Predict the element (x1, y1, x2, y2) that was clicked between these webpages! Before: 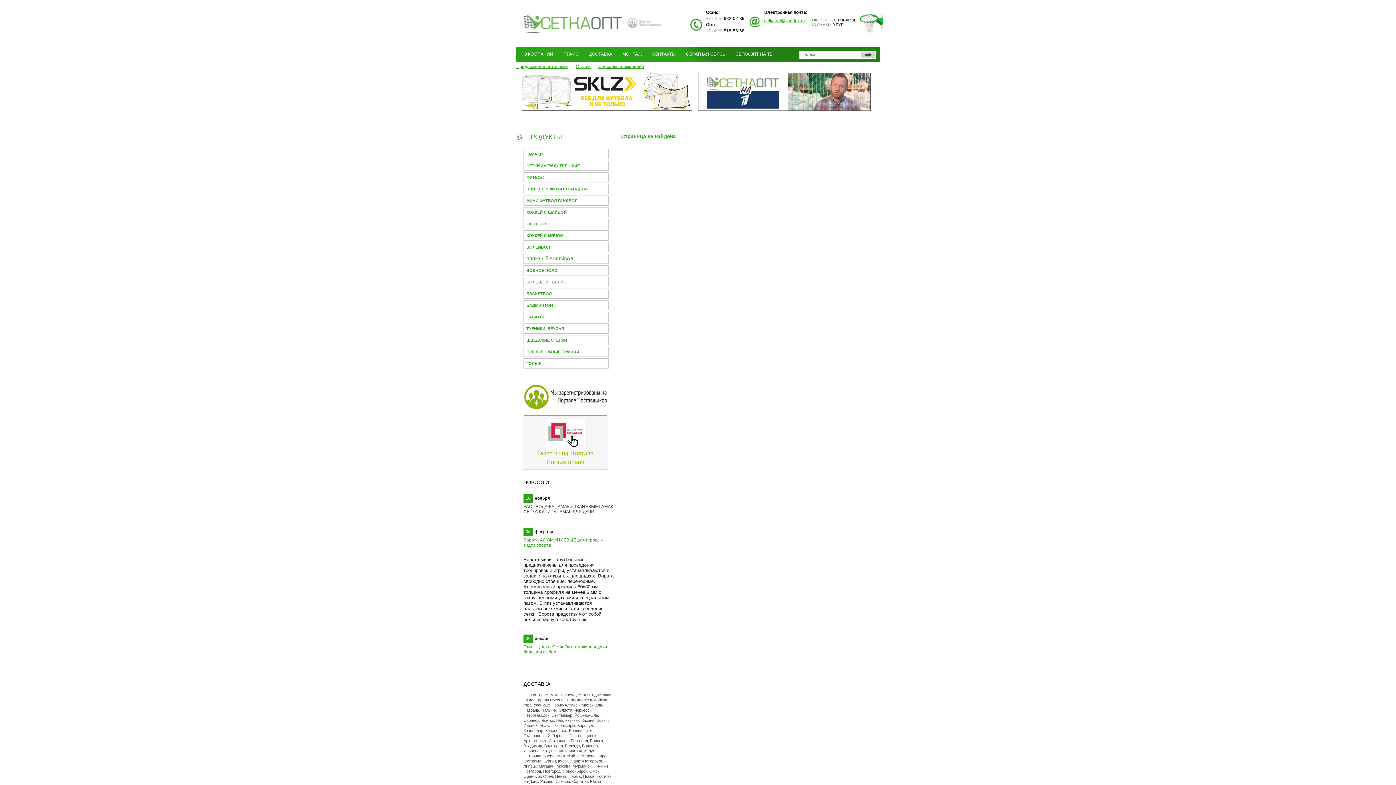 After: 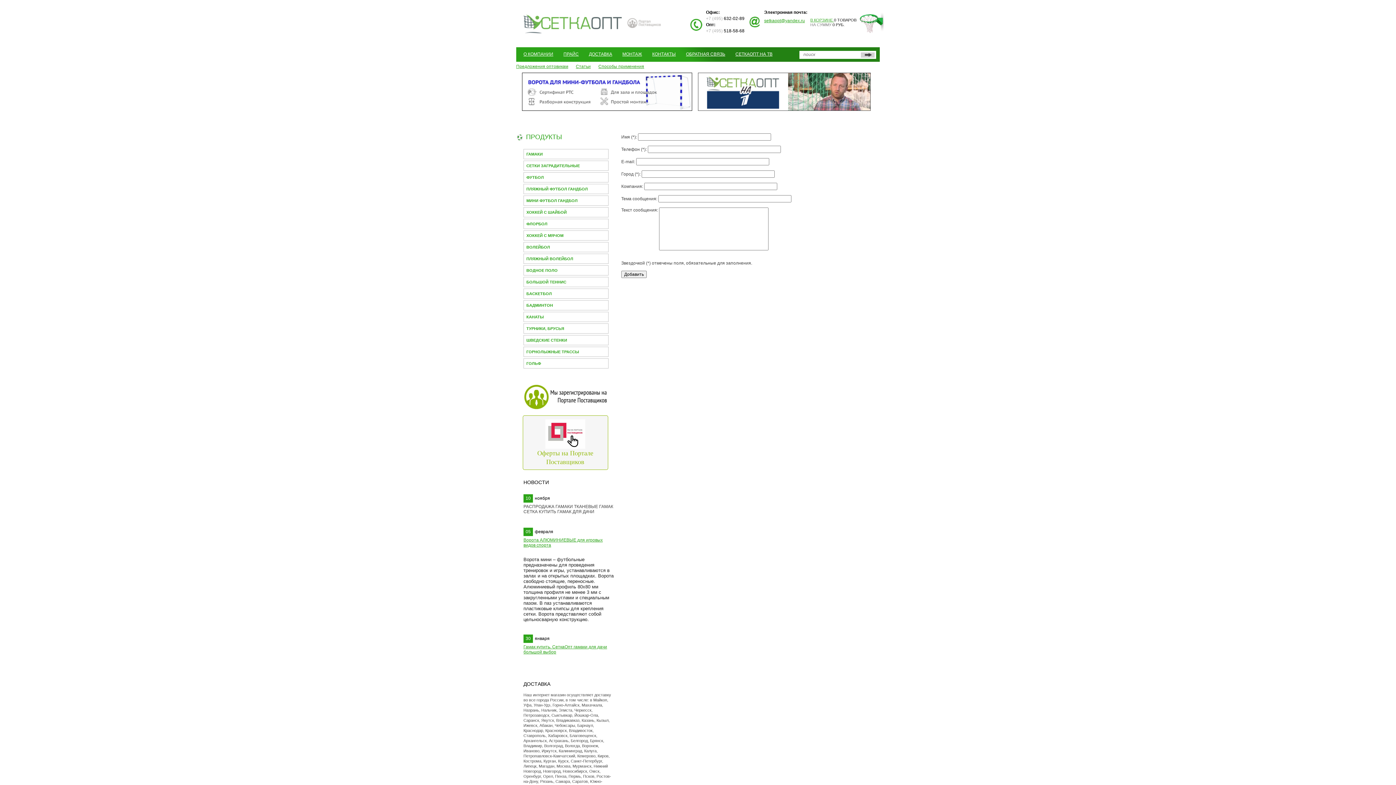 Action: label: ОБРАТНАЯ СВЯЗЬ bbox: (686, 51, 725, 56)